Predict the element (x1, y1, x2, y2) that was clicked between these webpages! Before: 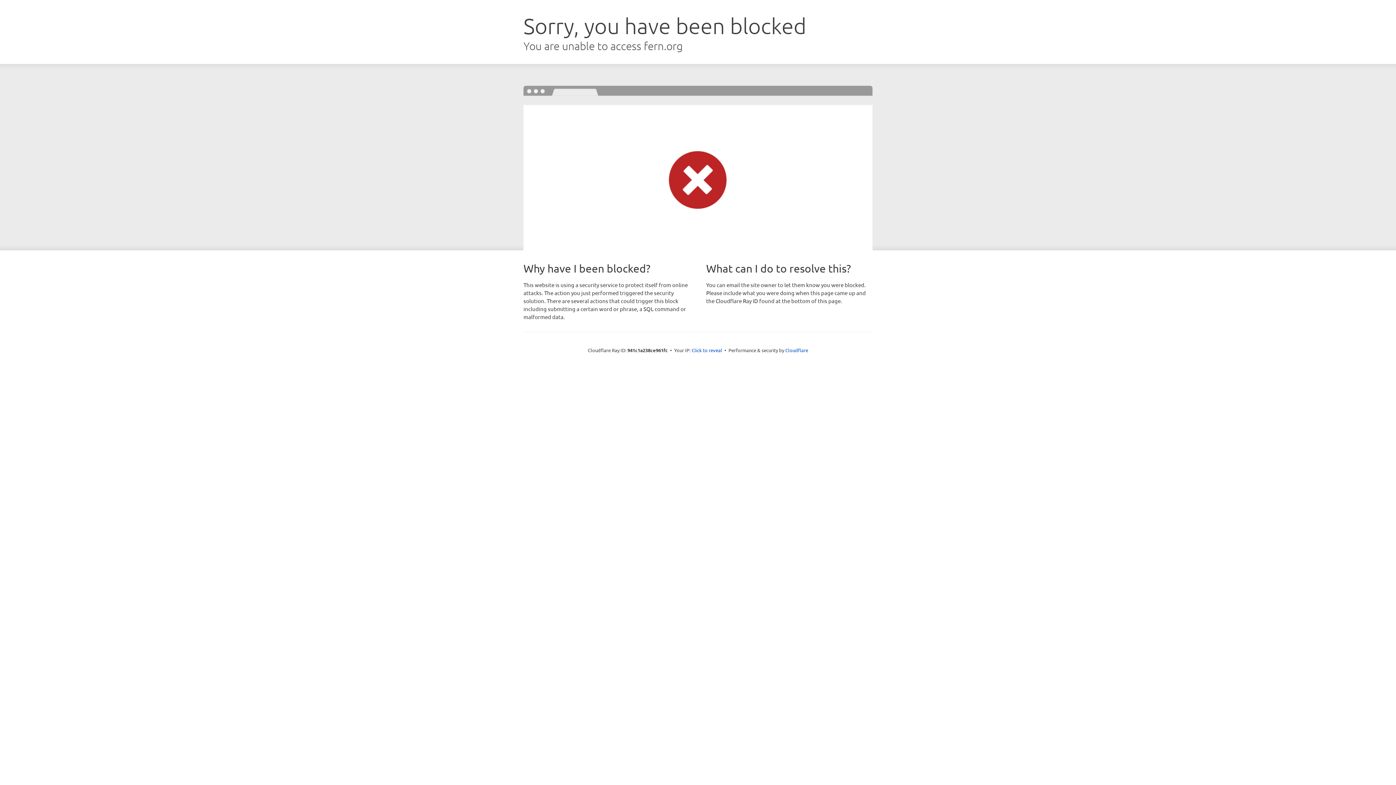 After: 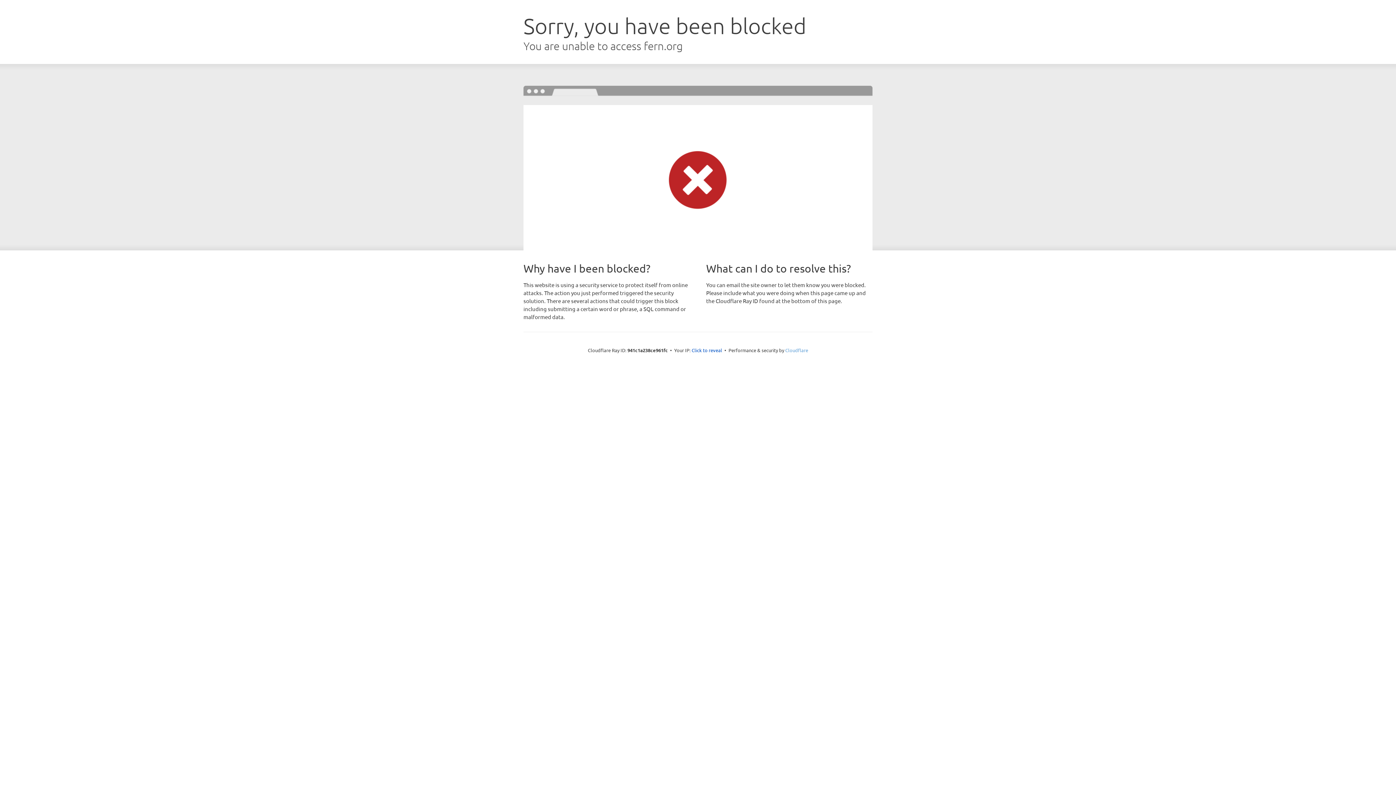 Action: bbox: (785, 347, 808, 353) label: Cloudflare